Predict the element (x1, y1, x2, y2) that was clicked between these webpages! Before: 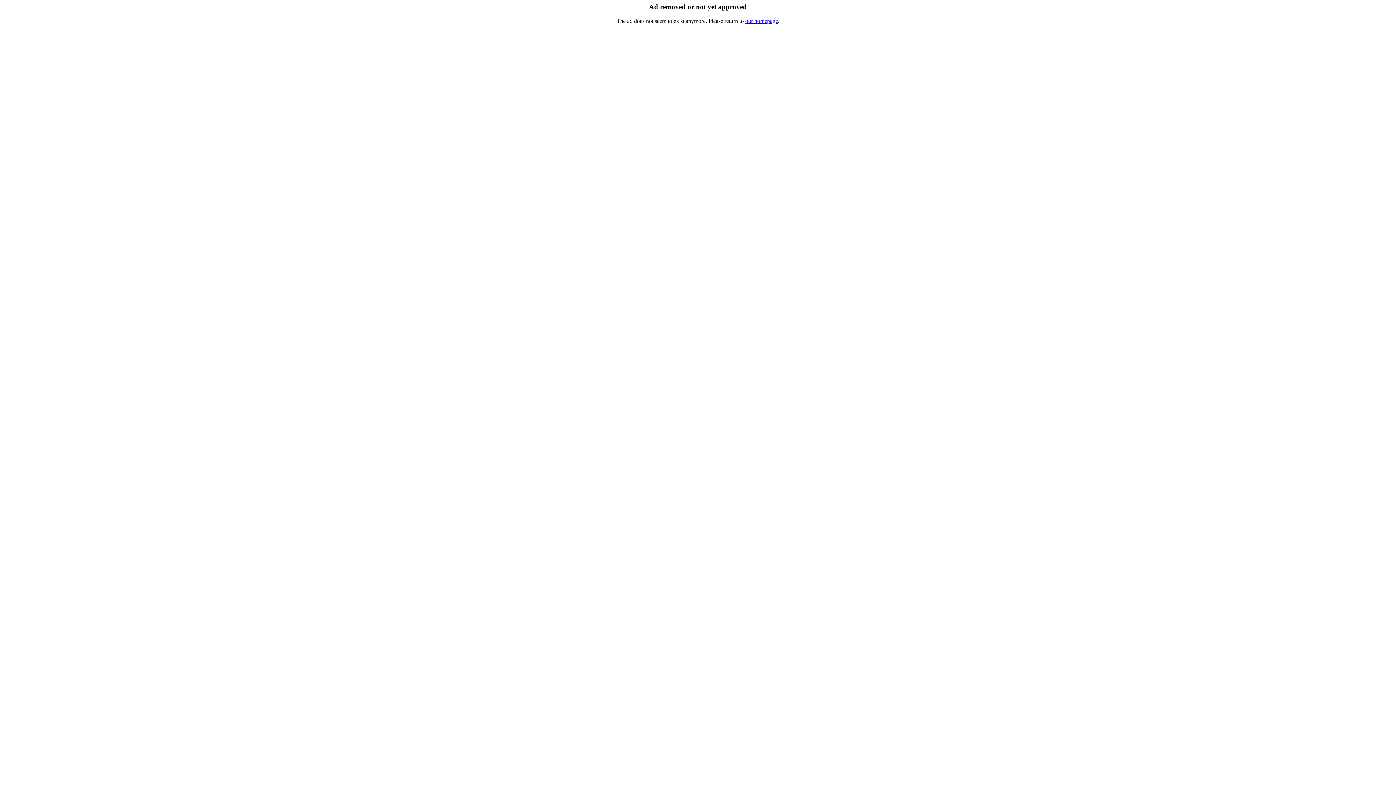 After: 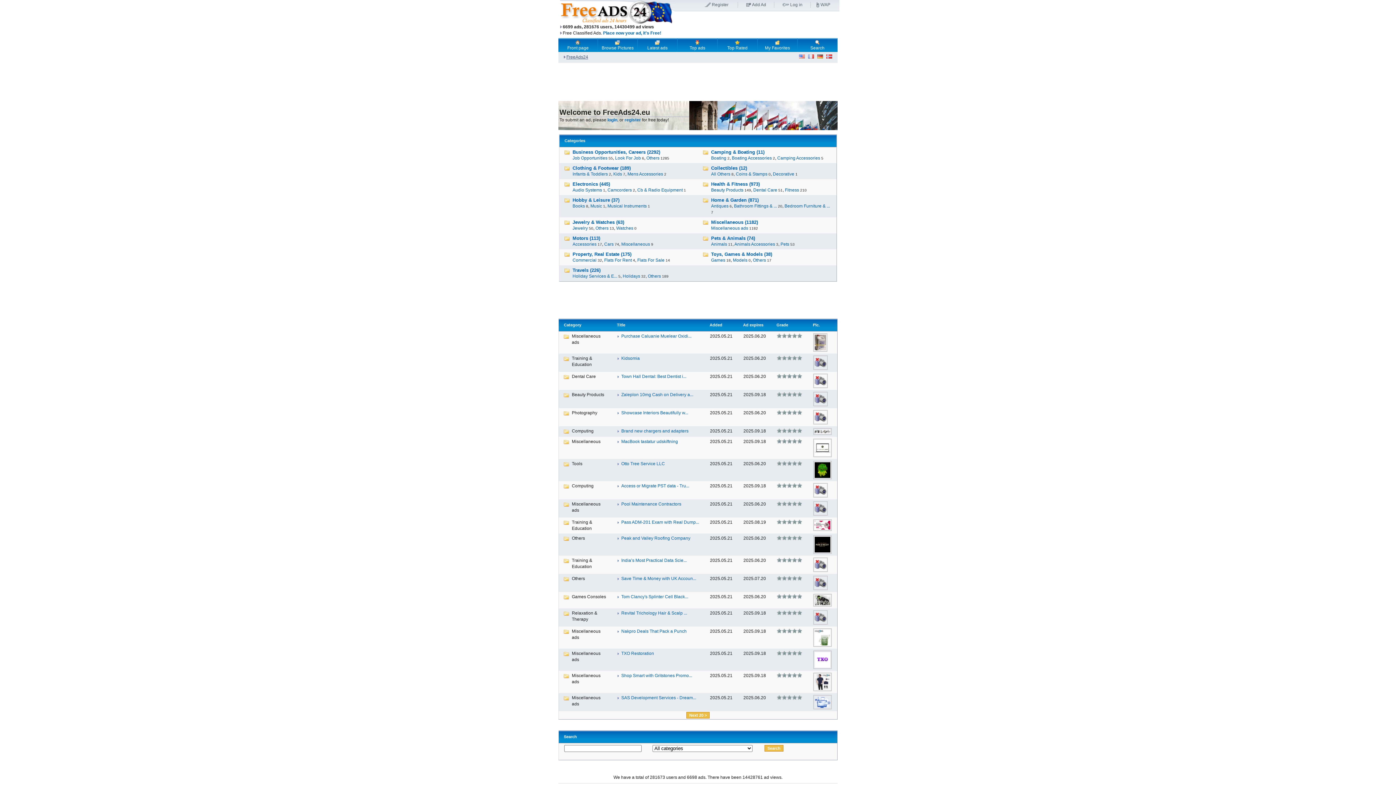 Action: label: our homepage bbox: (745, 17, 778, 23)